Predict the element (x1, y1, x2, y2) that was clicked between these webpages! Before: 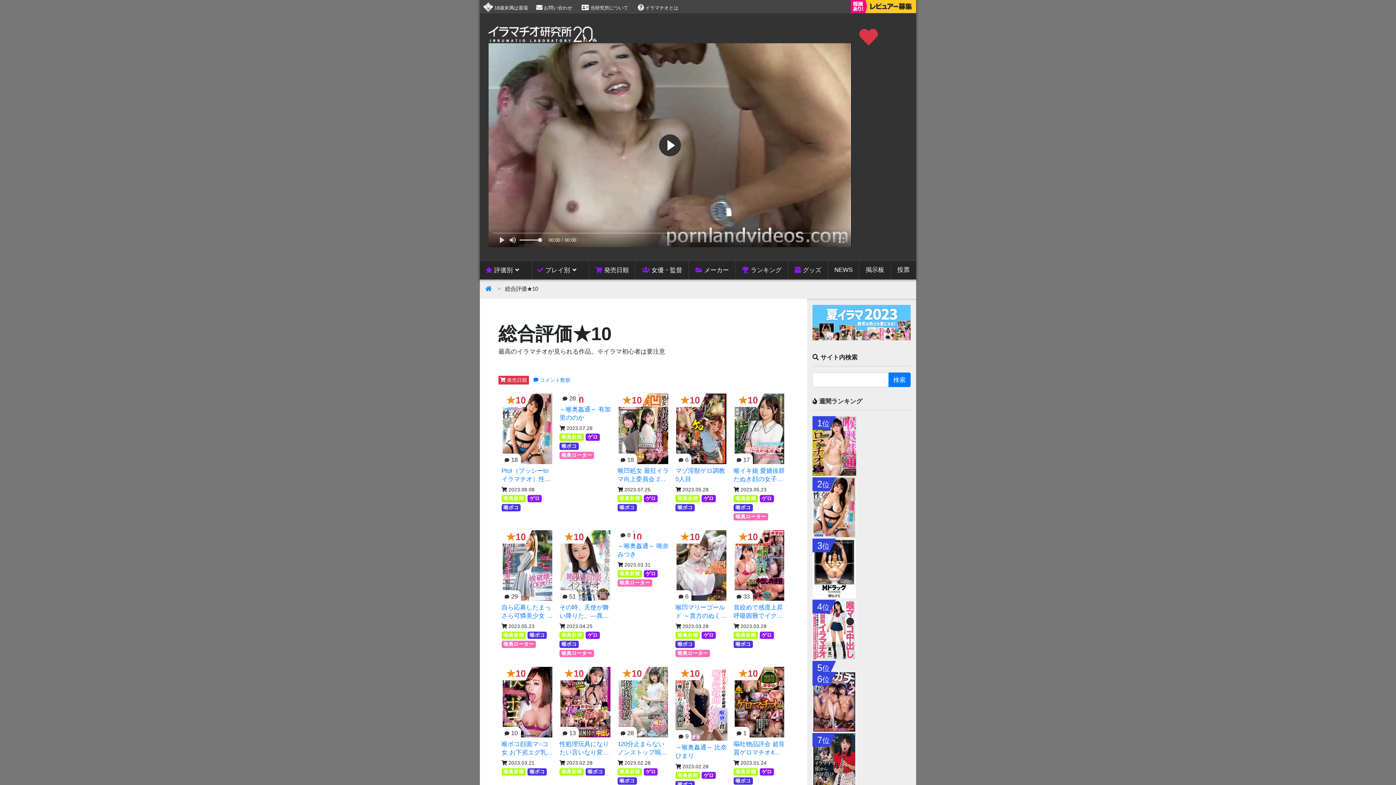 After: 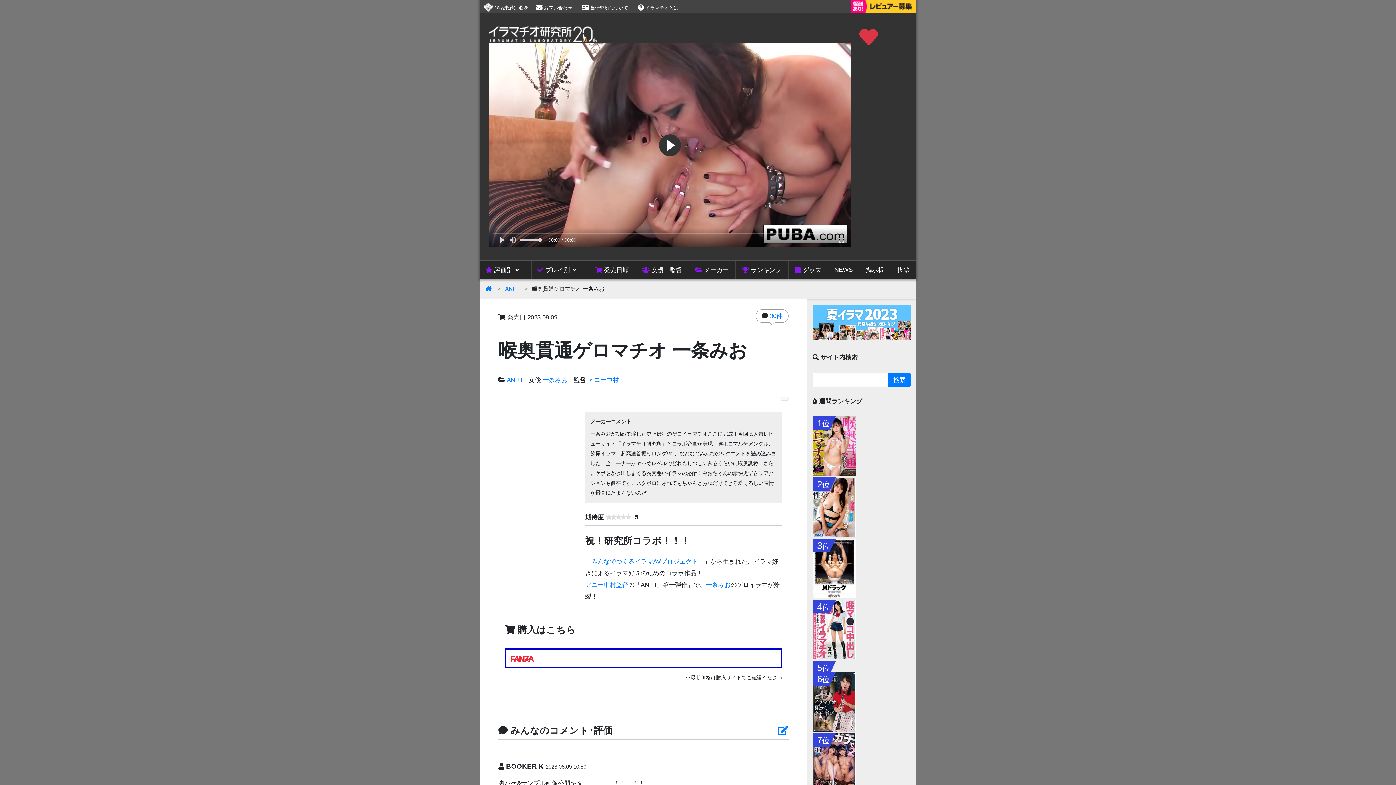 Action: bbox: (812, 442, 856, 449)